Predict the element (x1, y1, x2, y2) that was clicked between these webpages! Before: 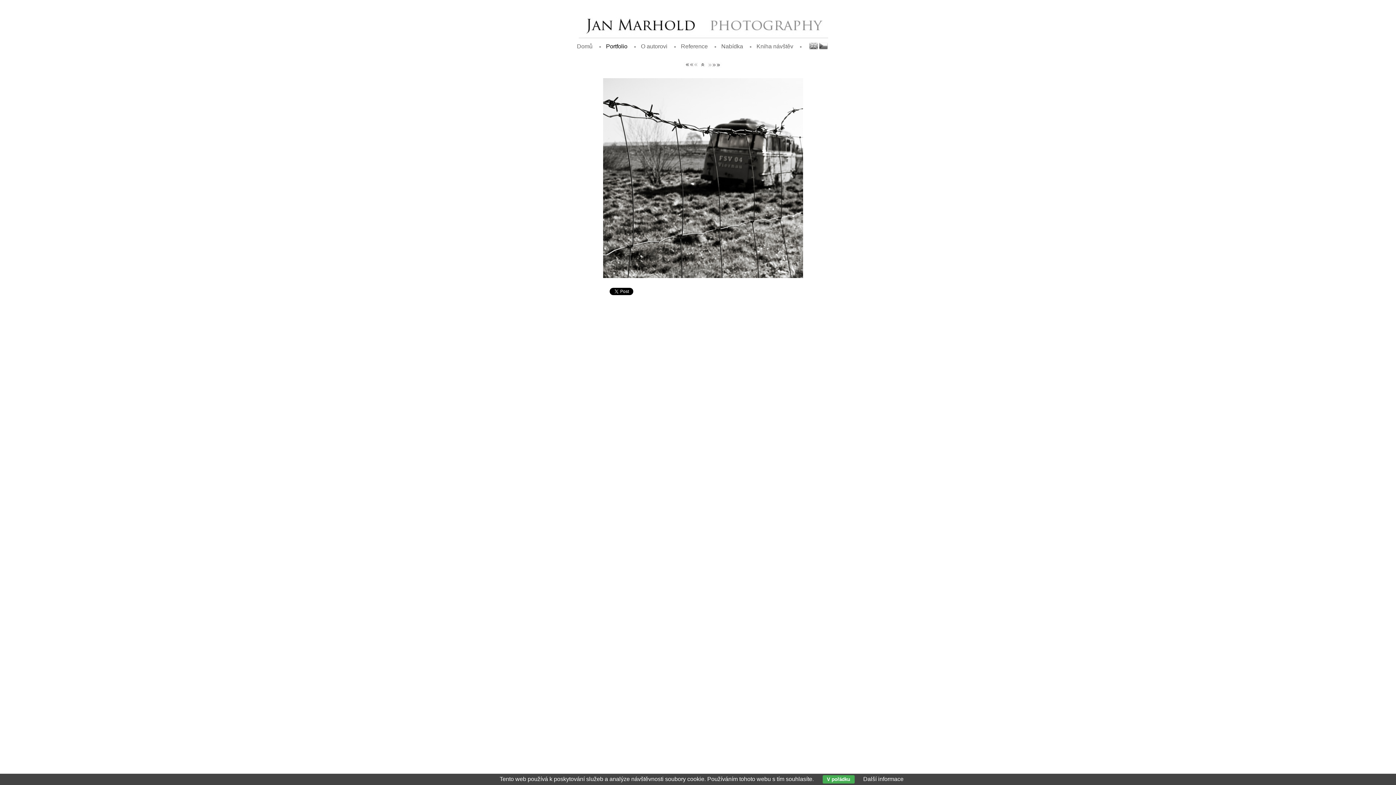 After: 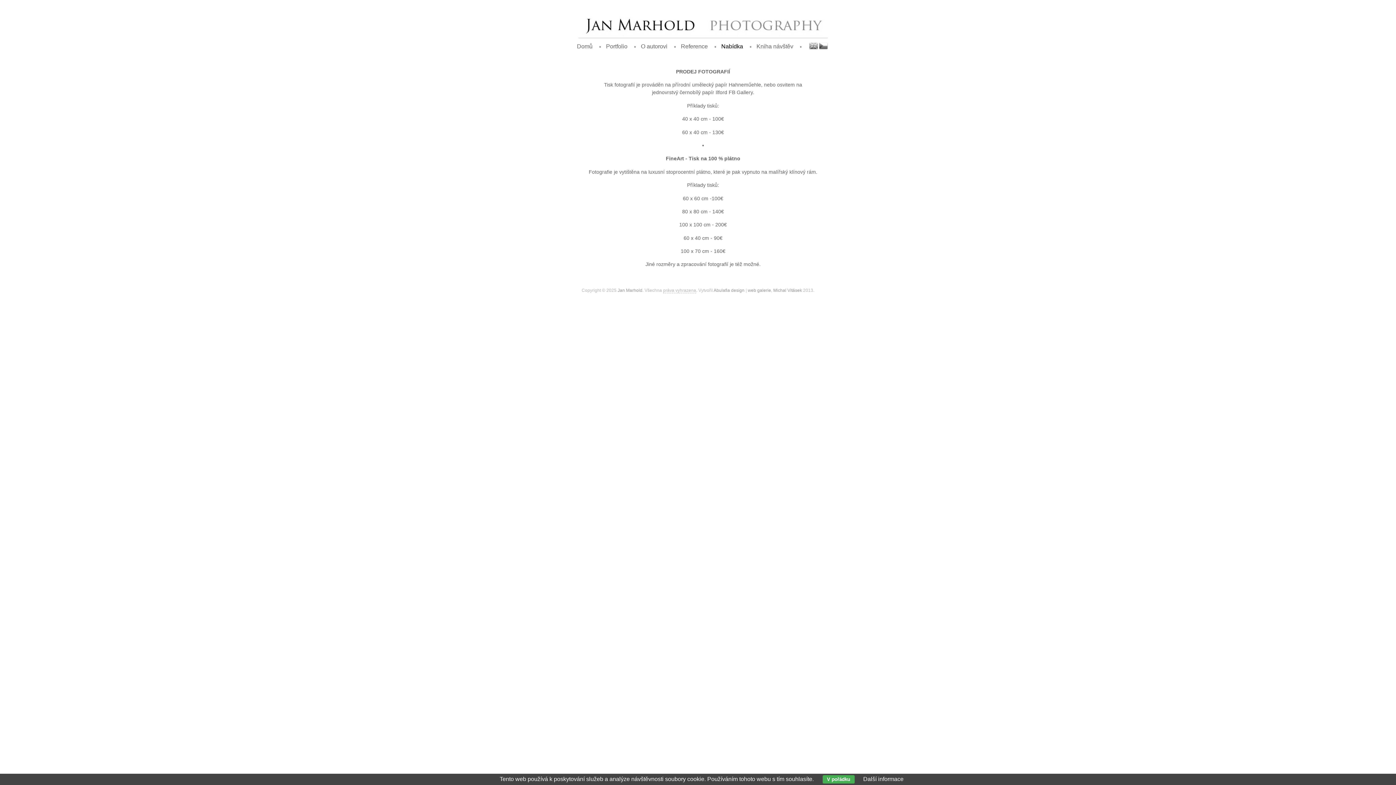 Action: bbox: (721, 40, 743, 53) label: Nabídka